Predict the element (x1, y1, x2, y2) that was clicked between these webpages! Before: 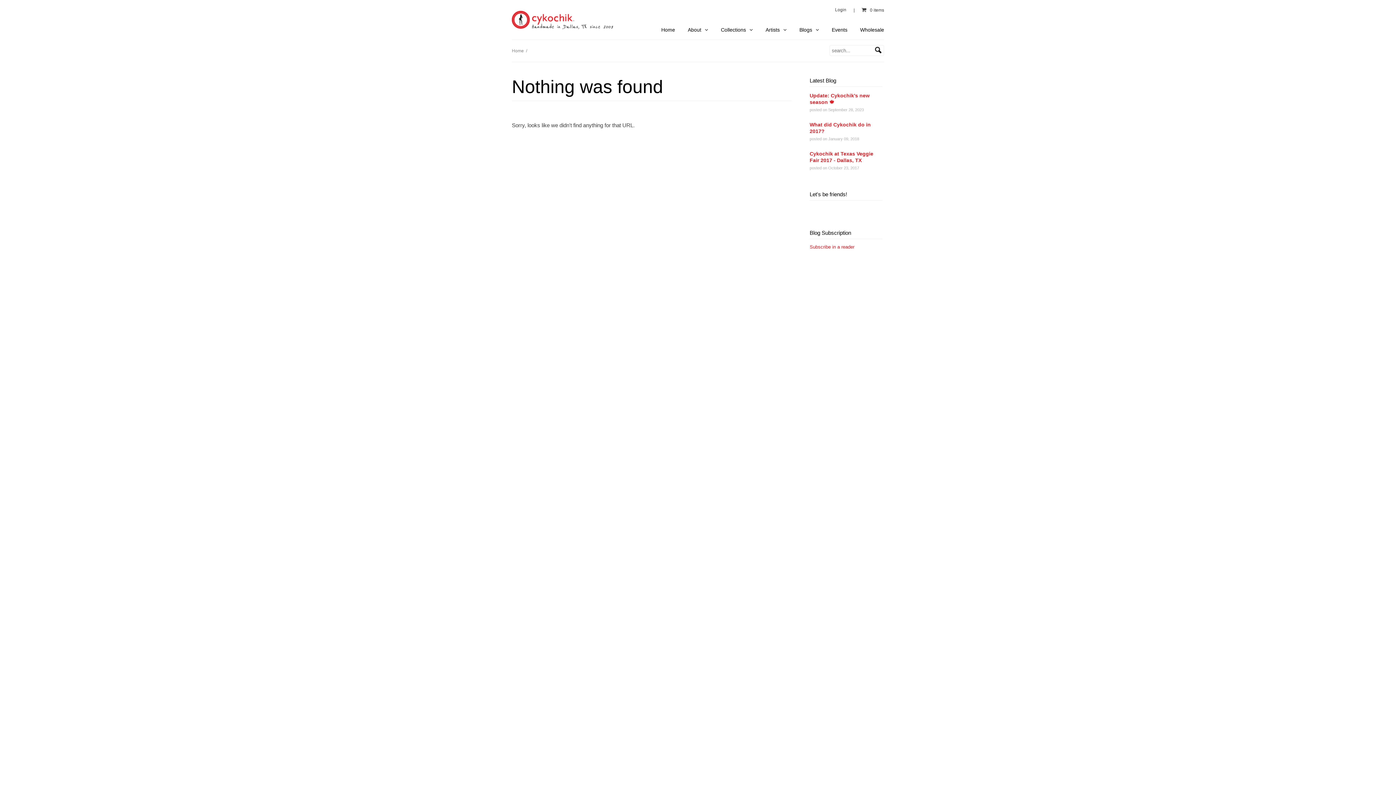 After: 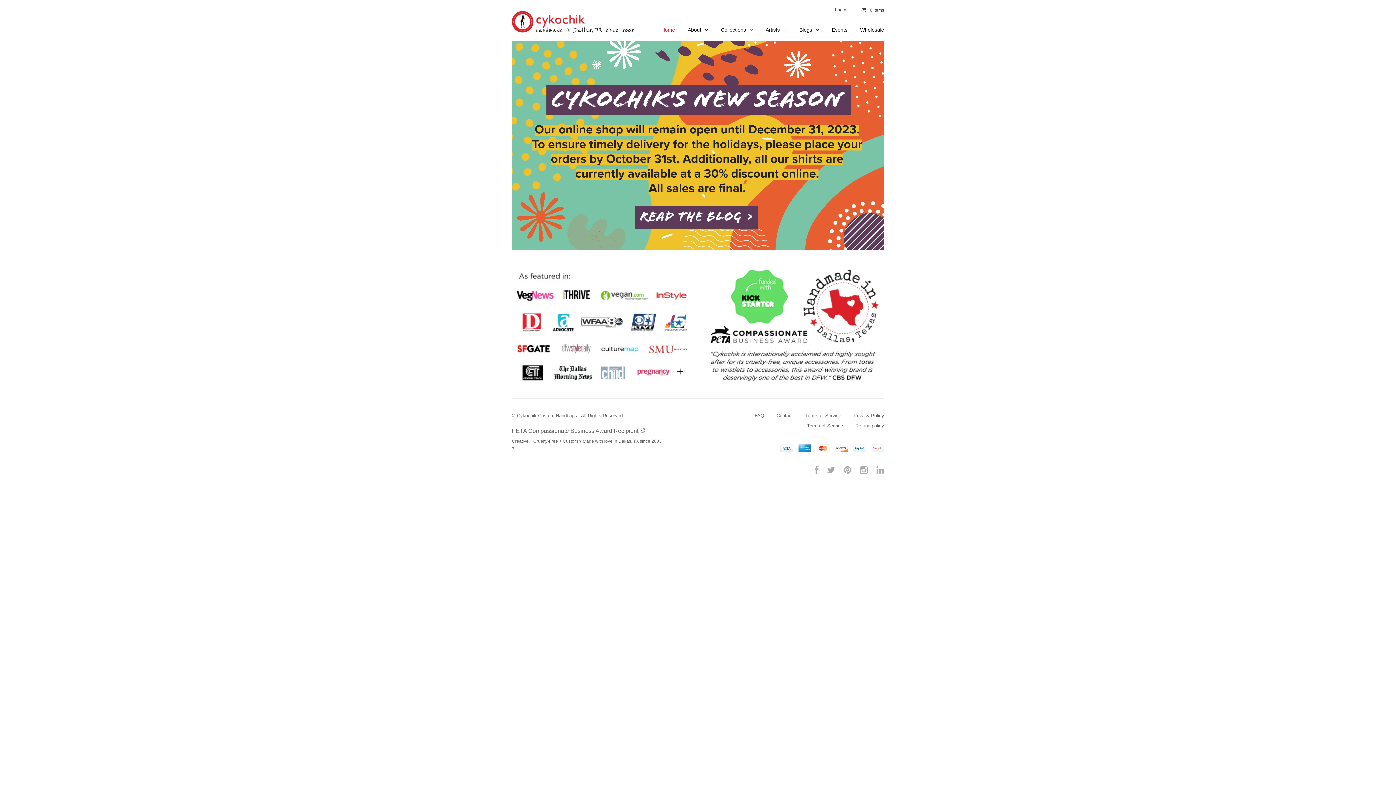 Action: bbox: (661, 26, 675, 32) label: Home